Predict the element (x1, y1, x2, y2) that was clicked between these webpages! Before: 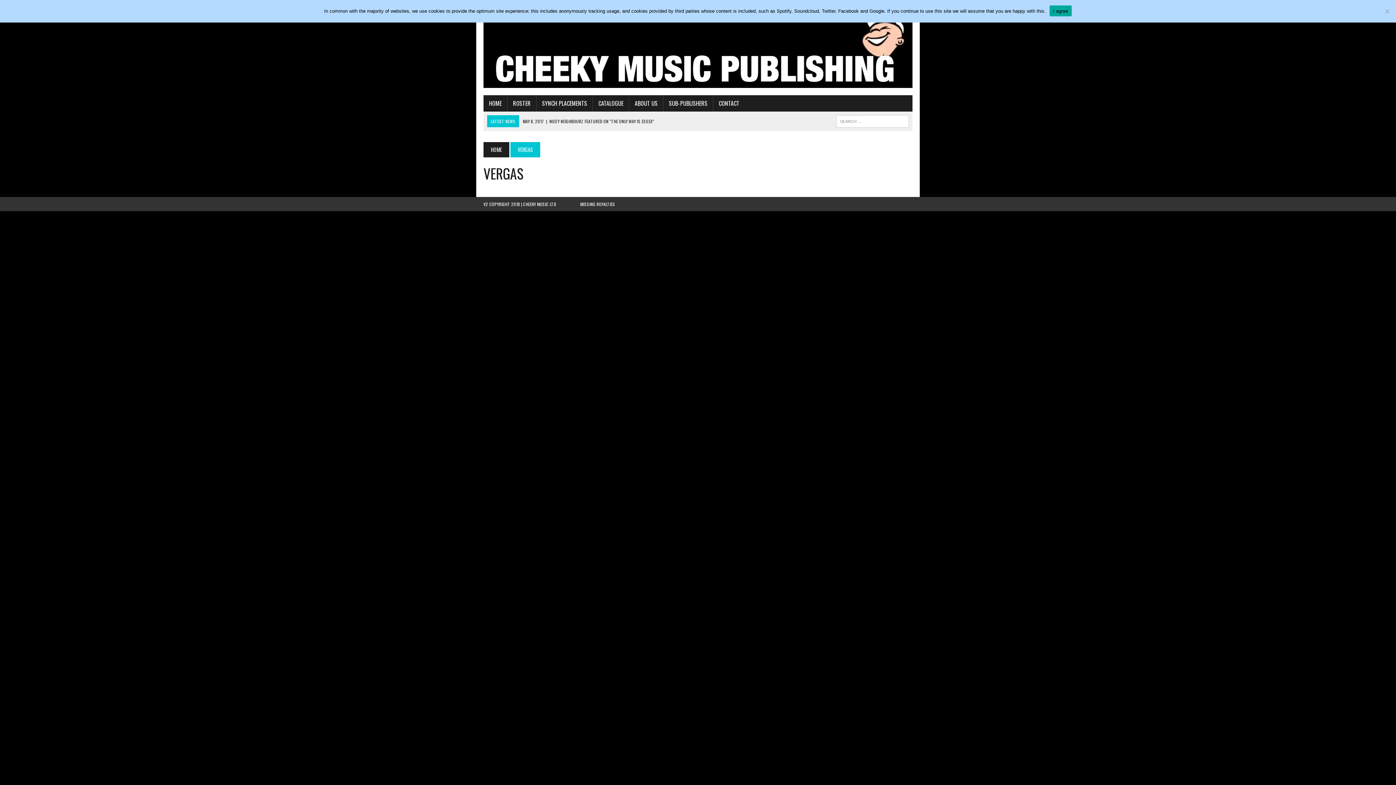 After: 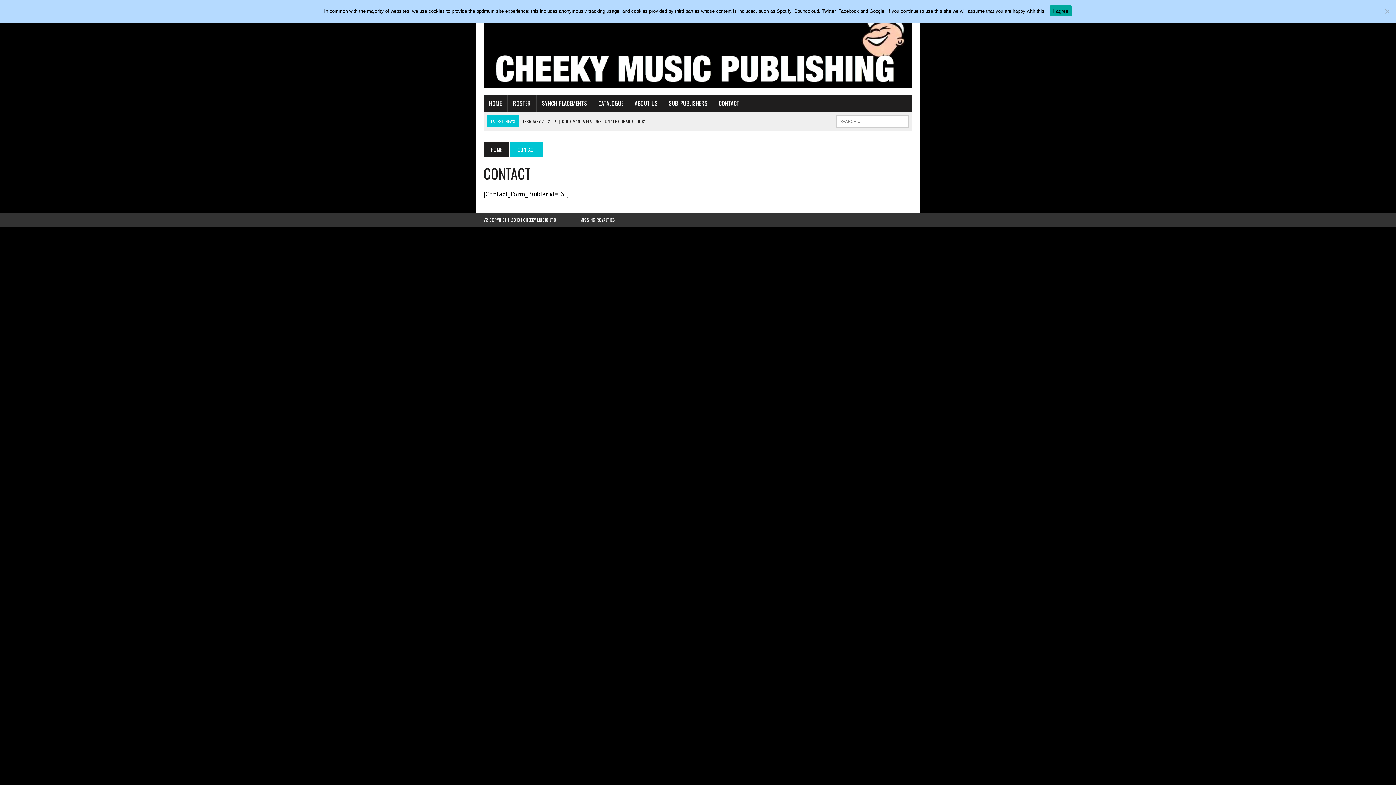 Action: bbox: (713, 95, 745, 111) label: CONTACT